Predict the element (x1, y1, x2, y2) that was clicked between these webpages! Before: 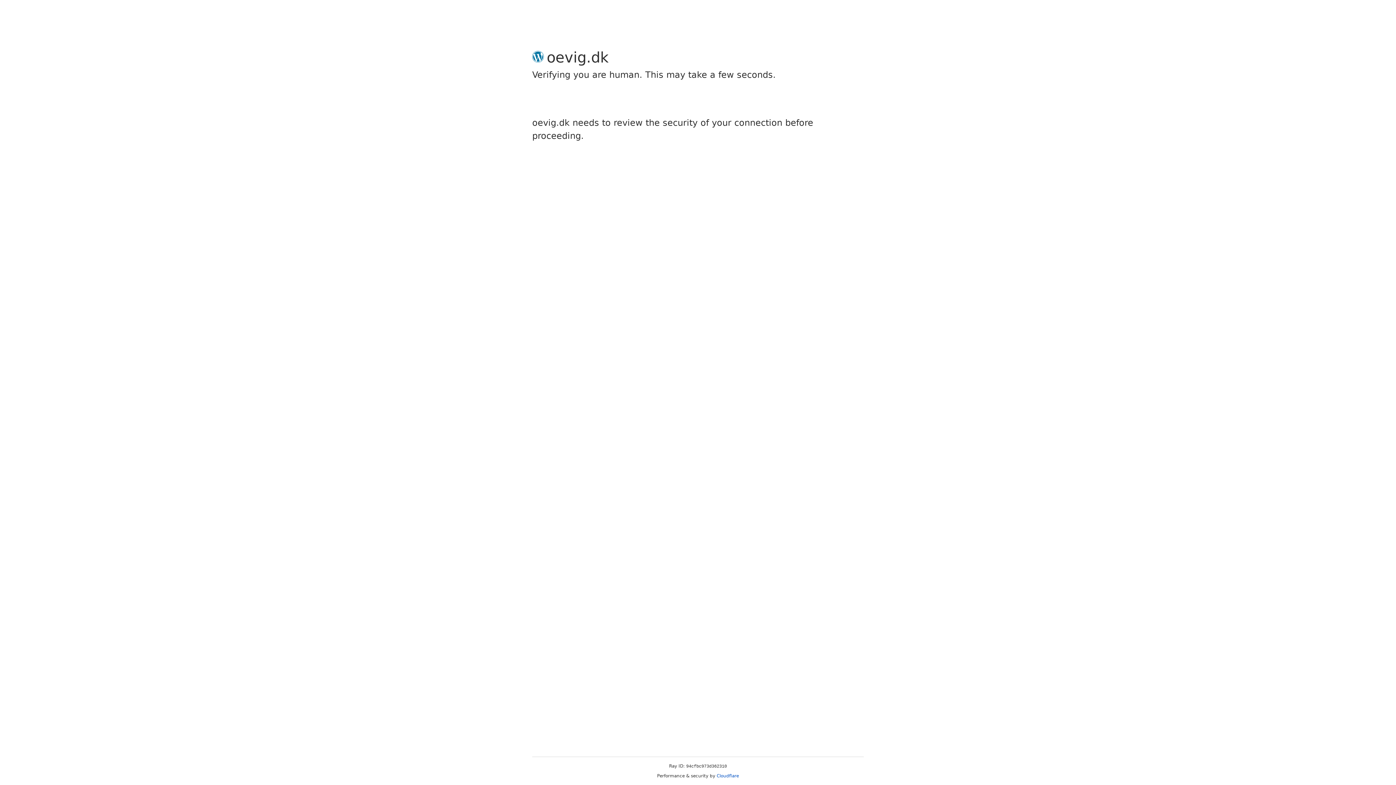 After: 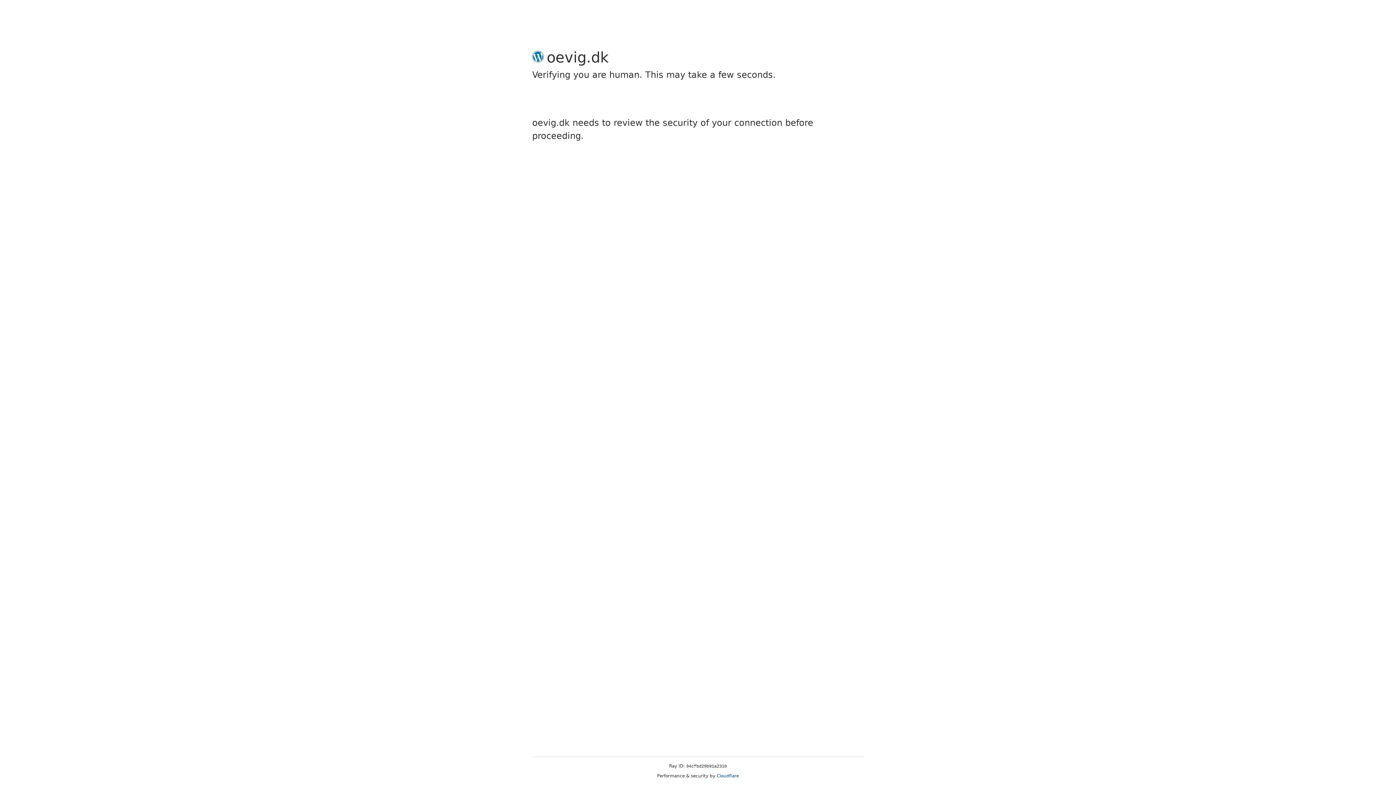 Action: label: Cloudflare bbox: (716, 773, 739, 778)